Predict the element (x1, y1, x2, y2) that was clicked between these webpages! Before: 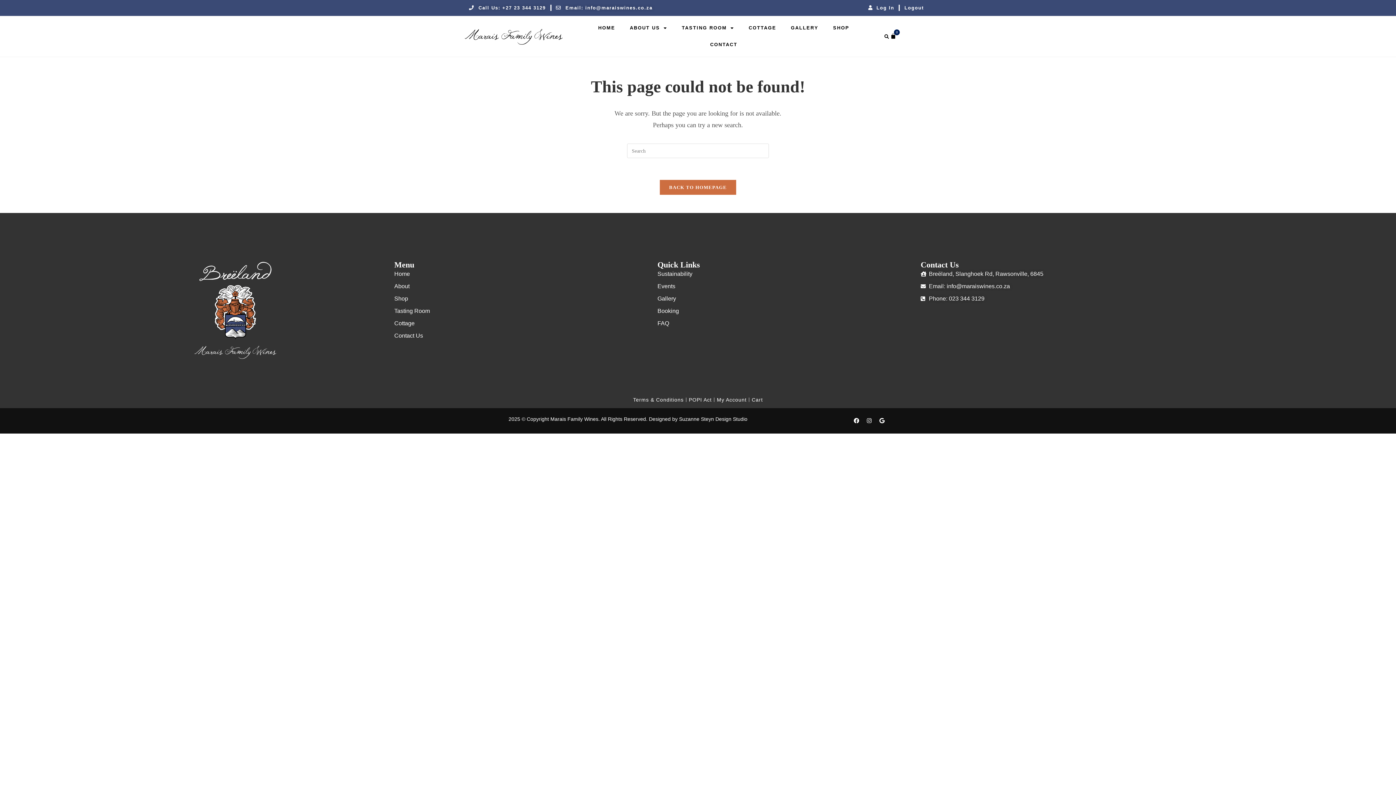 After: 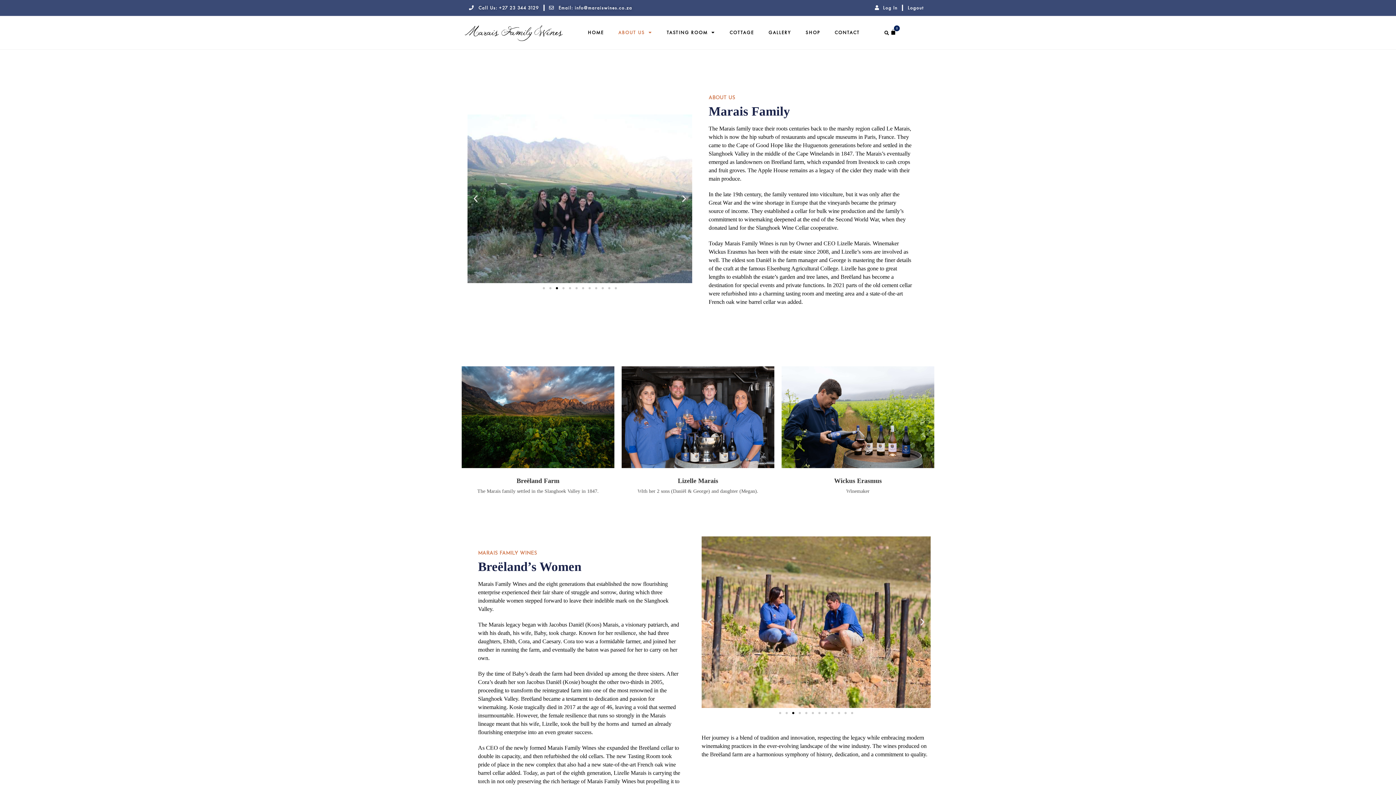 Action: label: About bbox: (394, 282, 657, 290)